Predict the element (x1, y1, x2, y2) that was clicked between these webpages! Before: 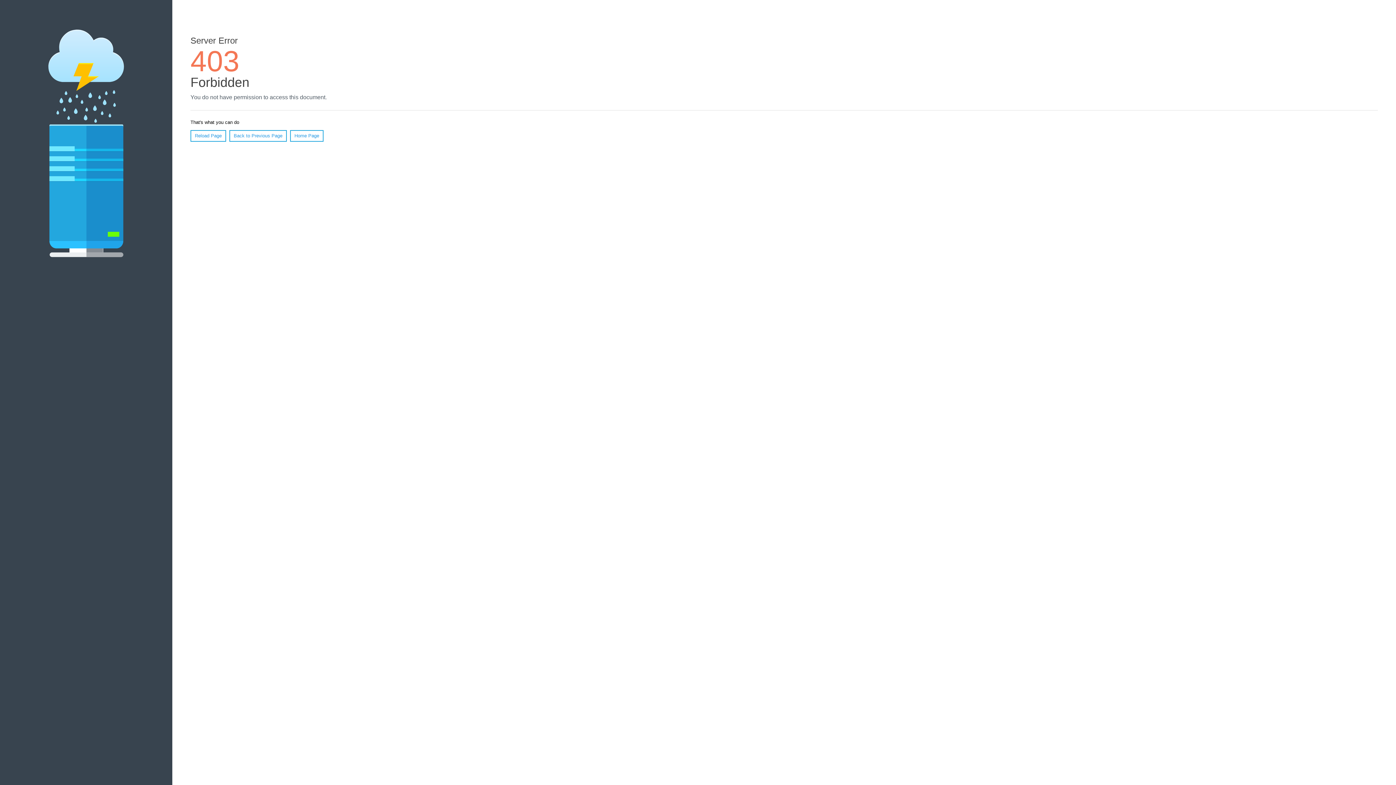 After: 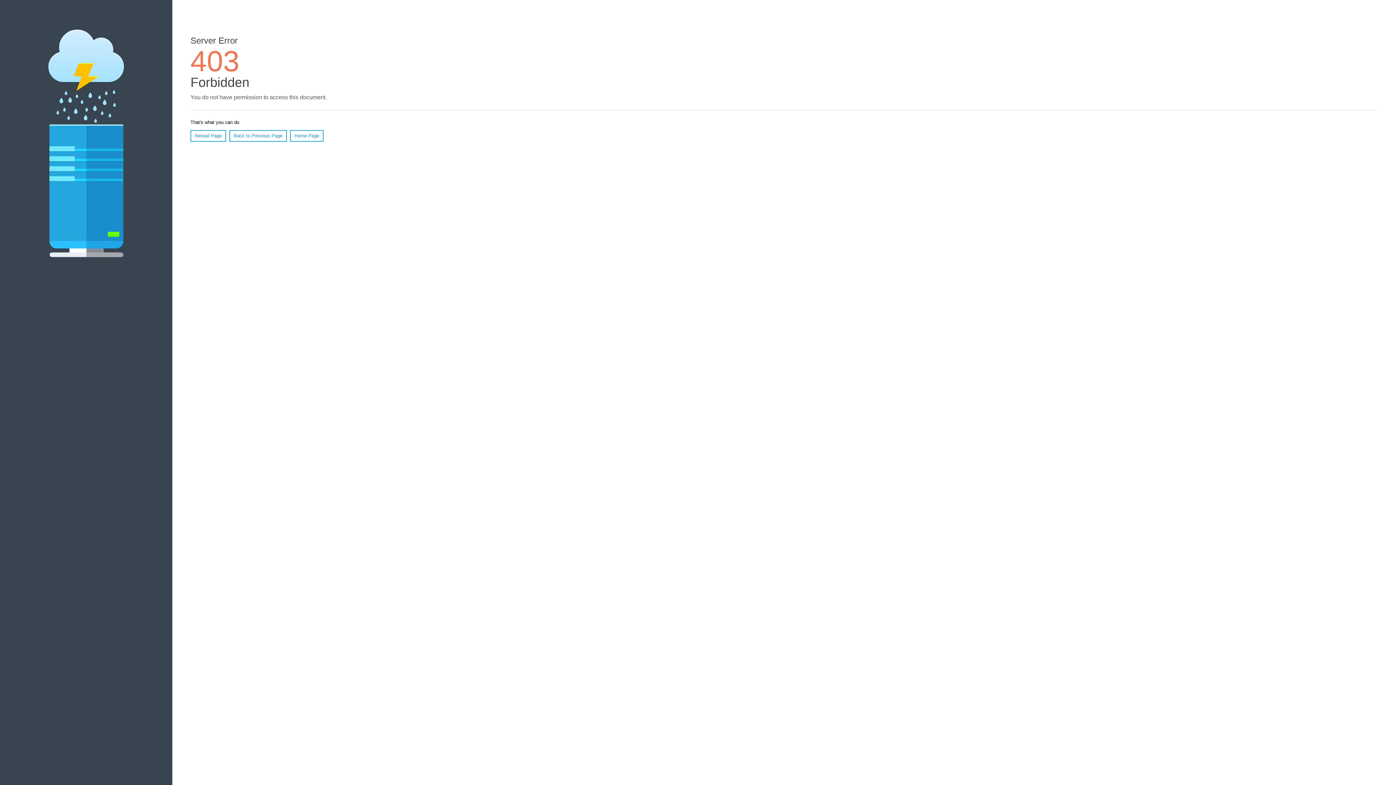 Action: bbox: (290, 130, 323, 141) label: Home Page